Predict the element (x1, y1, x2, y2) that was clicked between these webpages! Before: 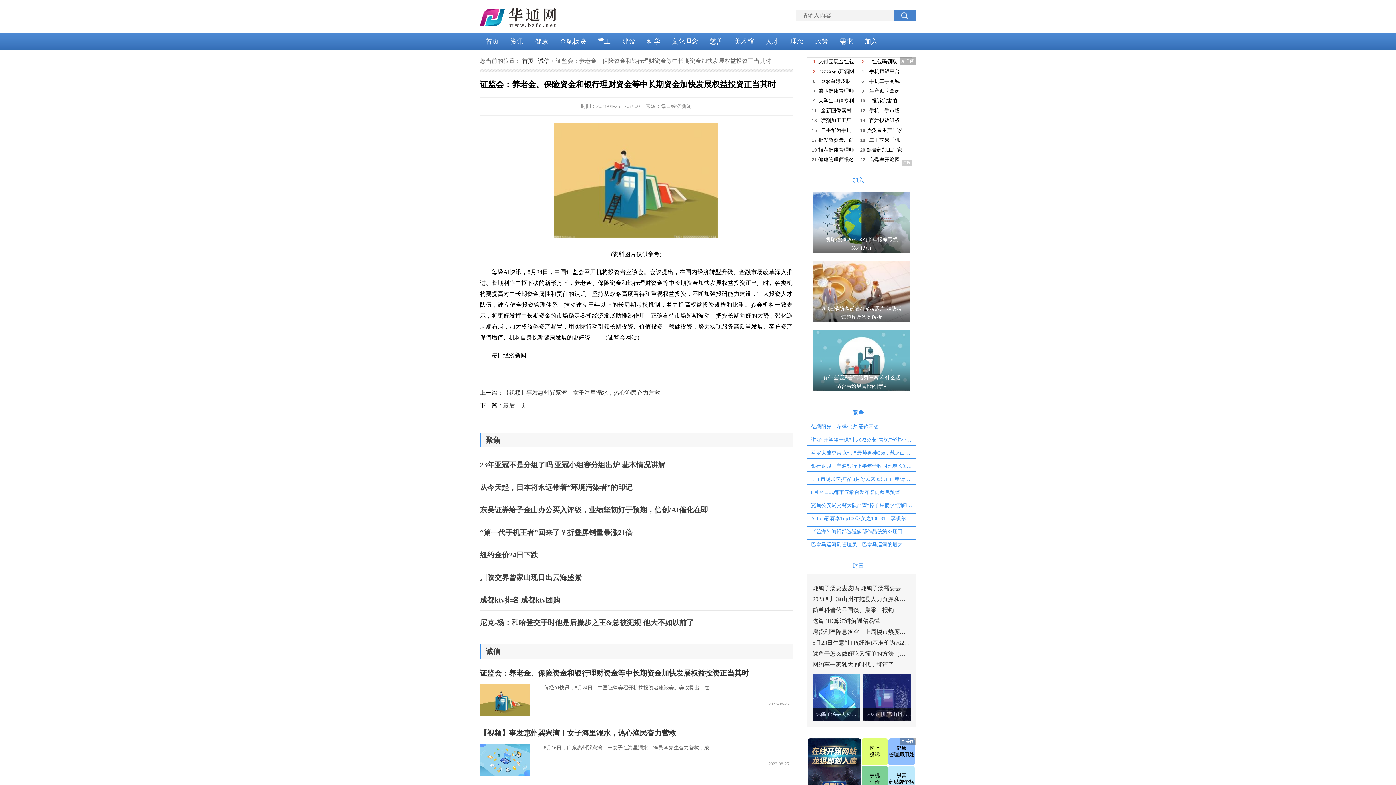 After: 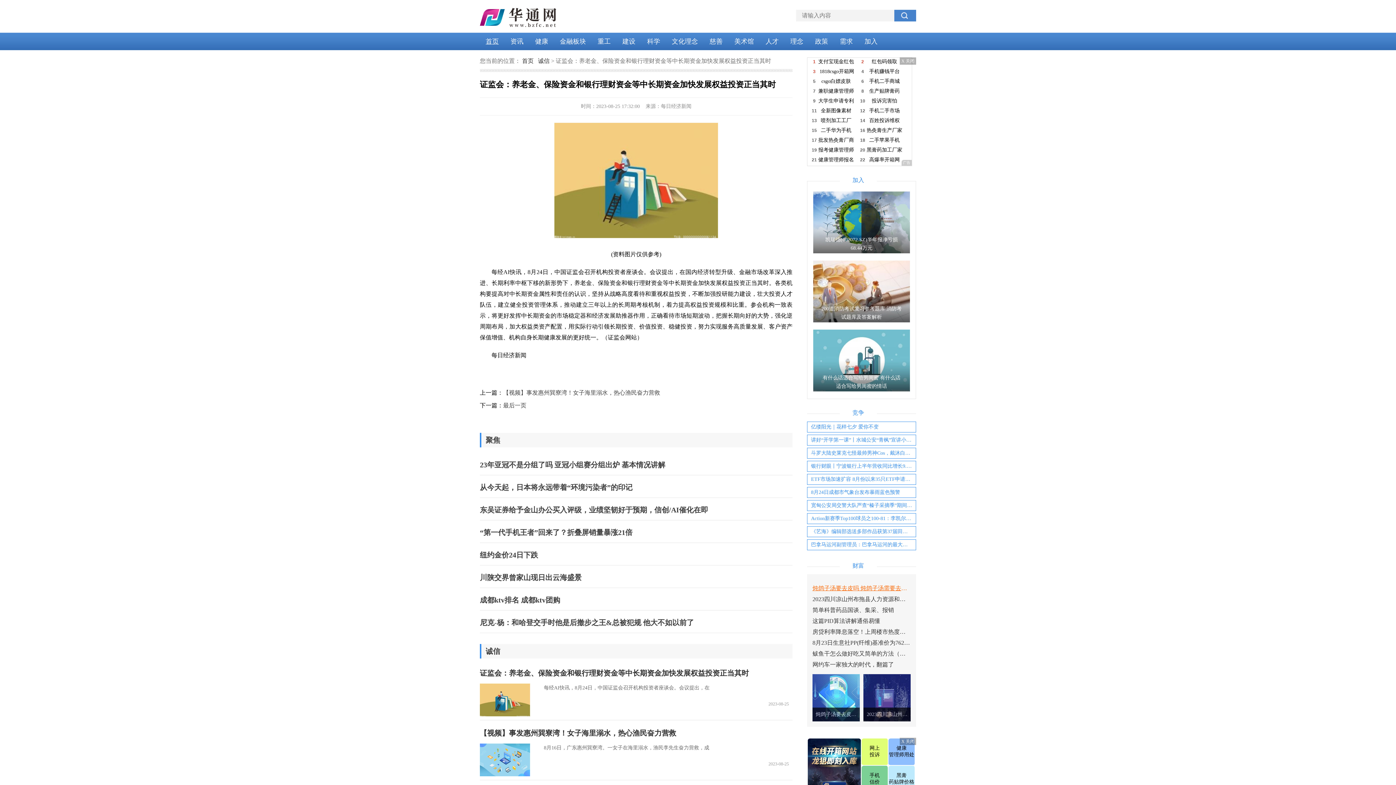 Action: label: 炖鸽子汤要去皮吗 炖鸽子汤需要去内脏吗 bbox: (812, 583, 910, 593)